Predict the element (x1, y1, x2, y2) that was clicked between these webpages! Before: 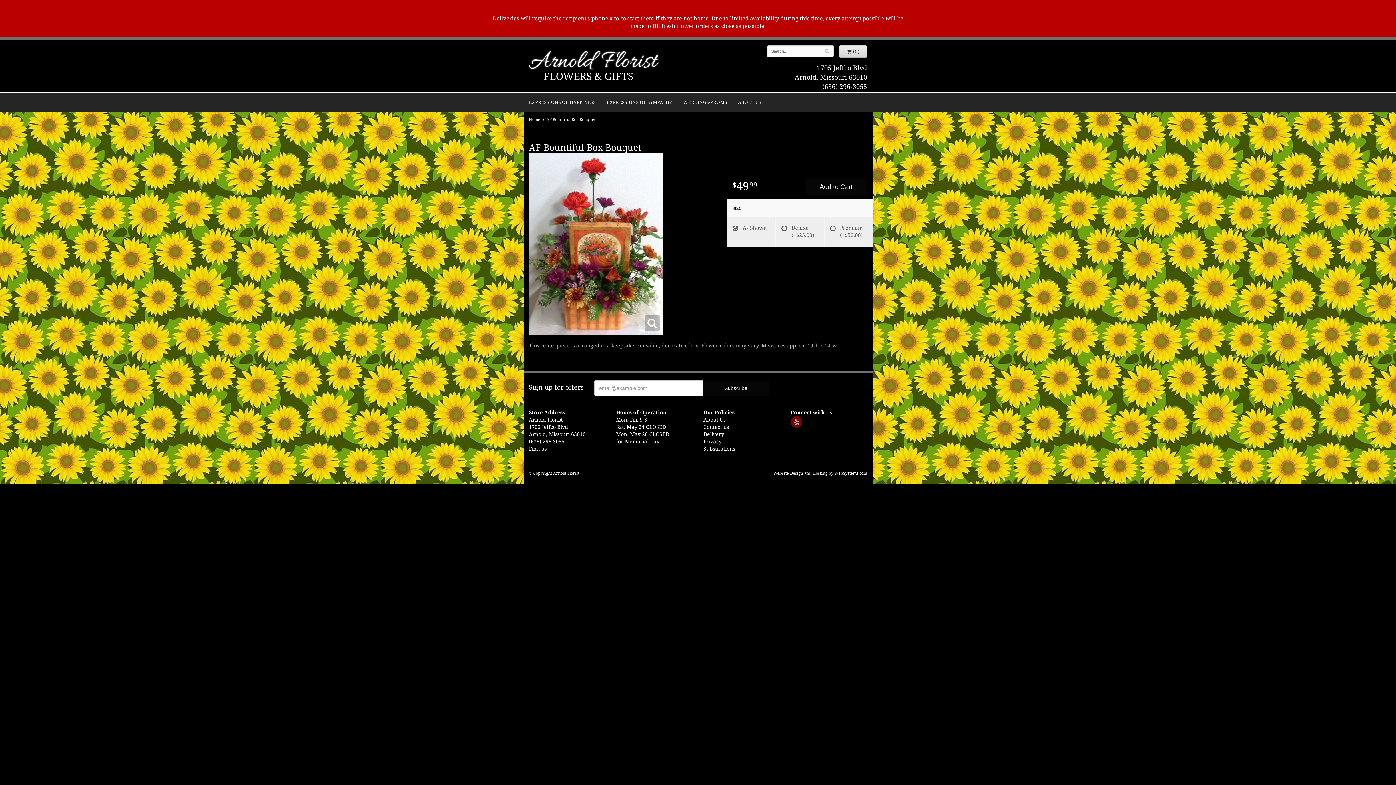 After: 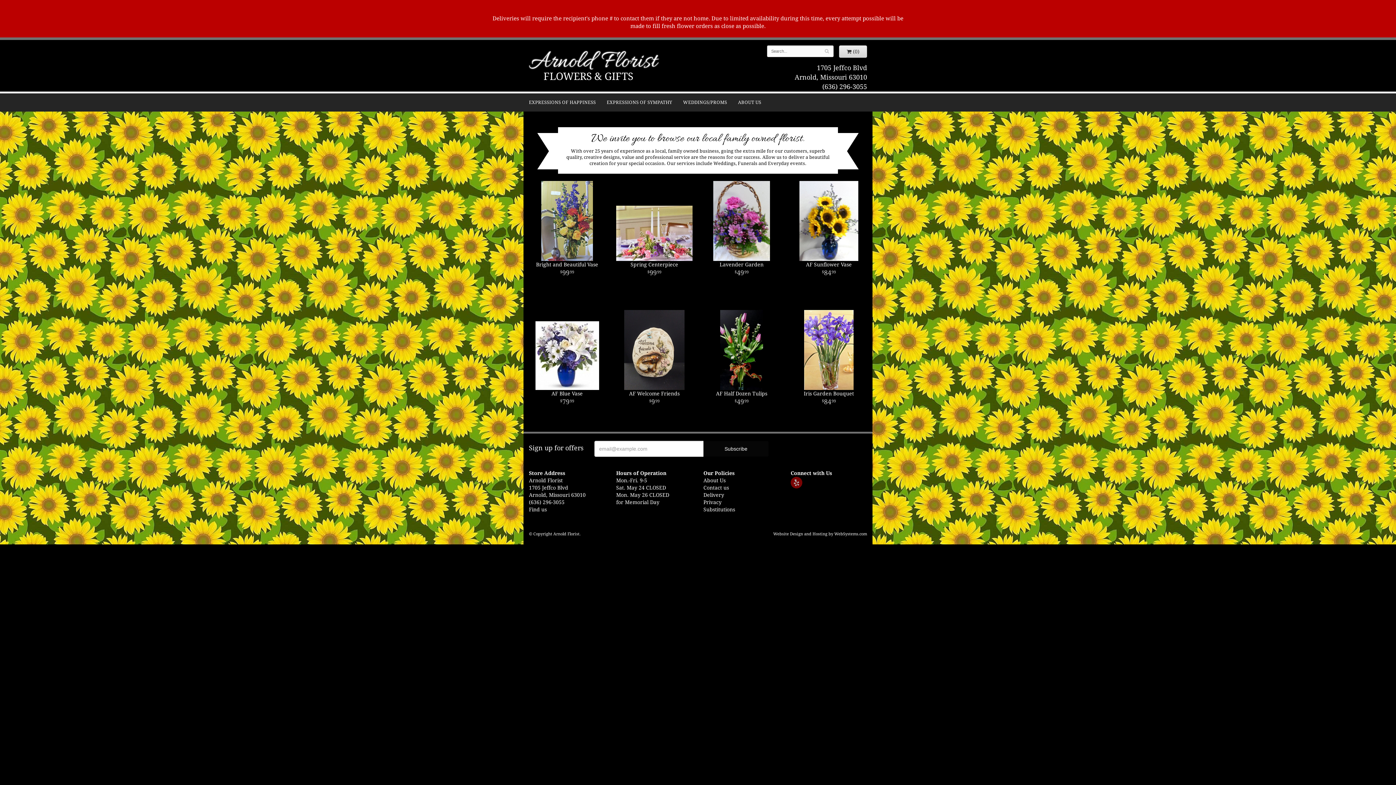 Action: bbox: (543, 70, 633, 82) label: FLOWERS & GIFTS